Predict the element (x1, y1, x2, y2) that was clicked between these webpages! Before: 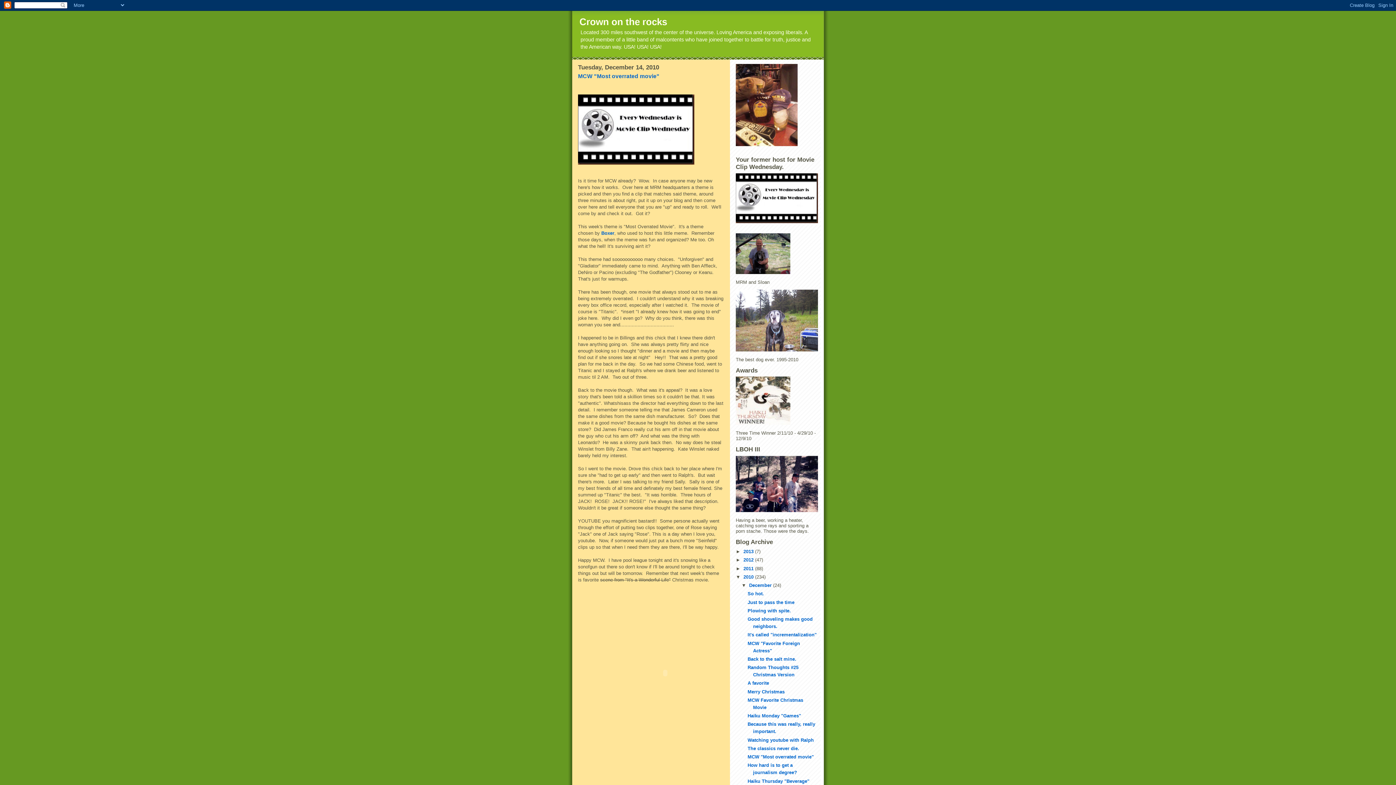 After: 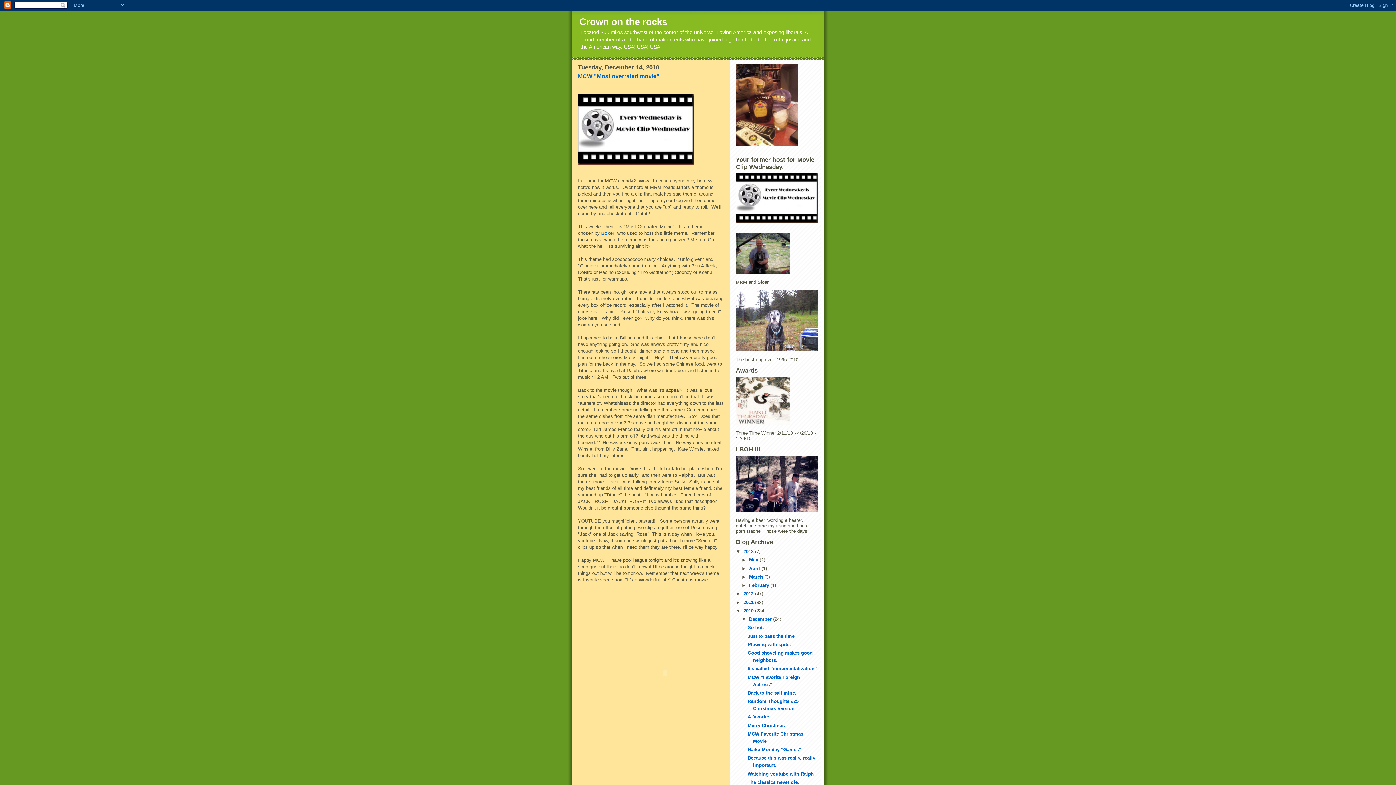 Action: bbox: (736, 549, 743, 554) label: ►  